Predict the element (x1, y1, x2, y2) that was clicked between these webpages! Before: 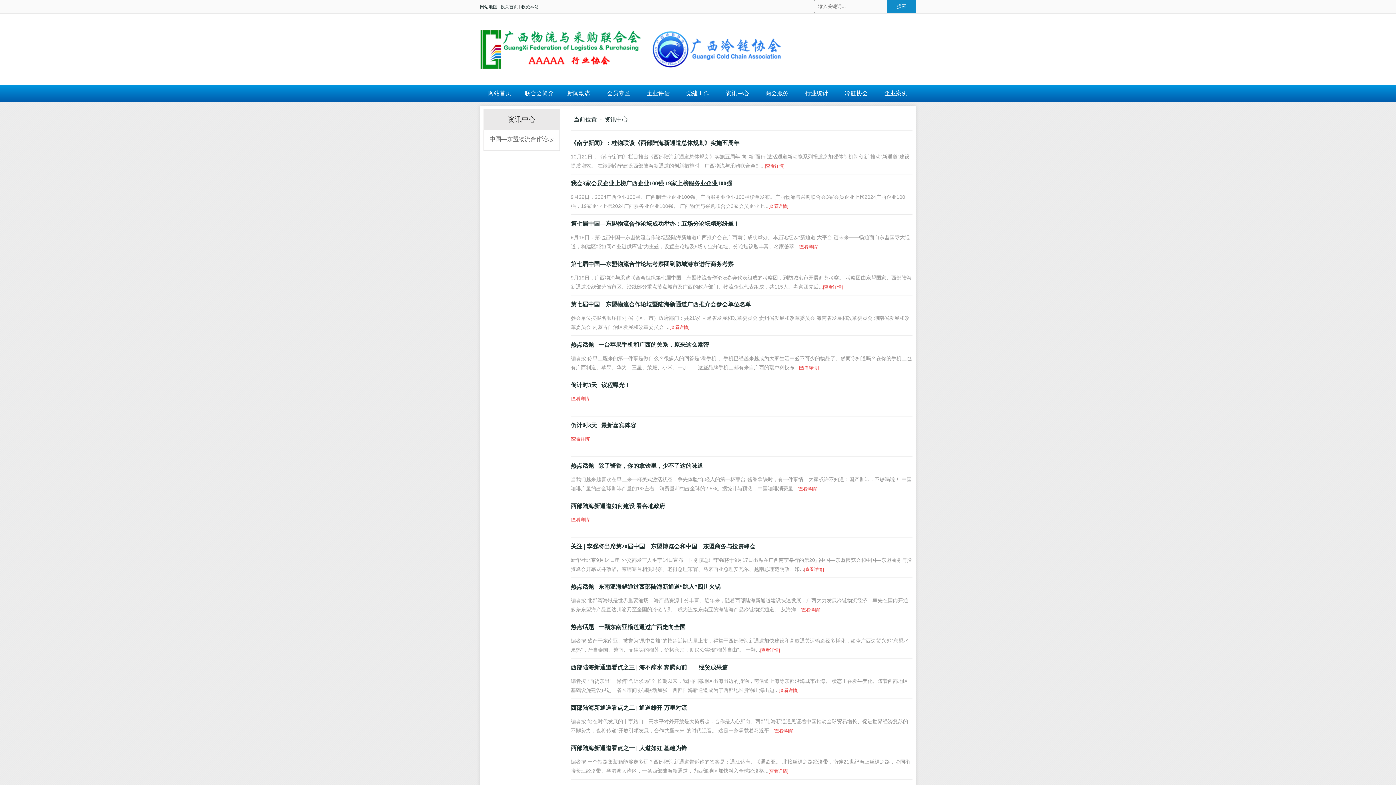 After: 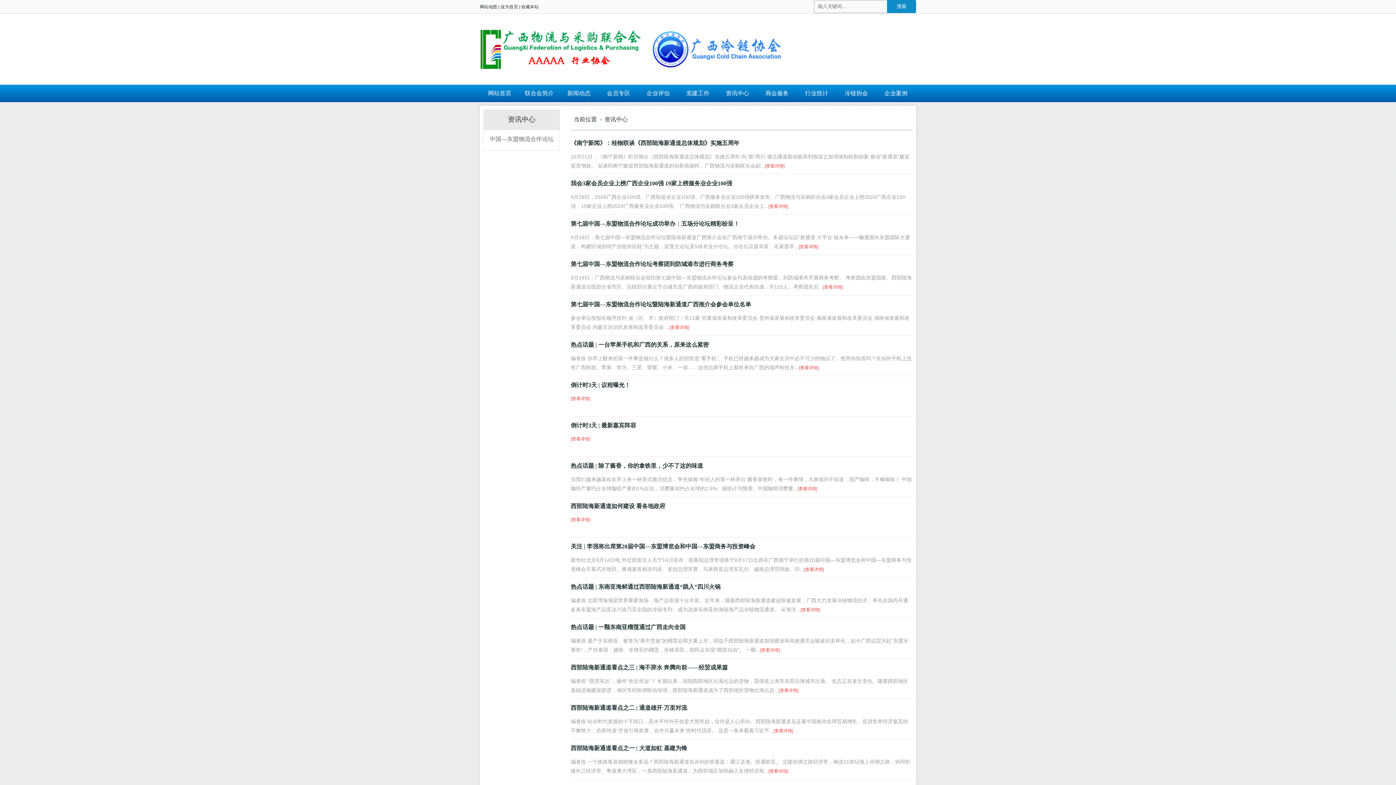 Action: label: 资讯中心 bbox: (717, 84, 757, 102)